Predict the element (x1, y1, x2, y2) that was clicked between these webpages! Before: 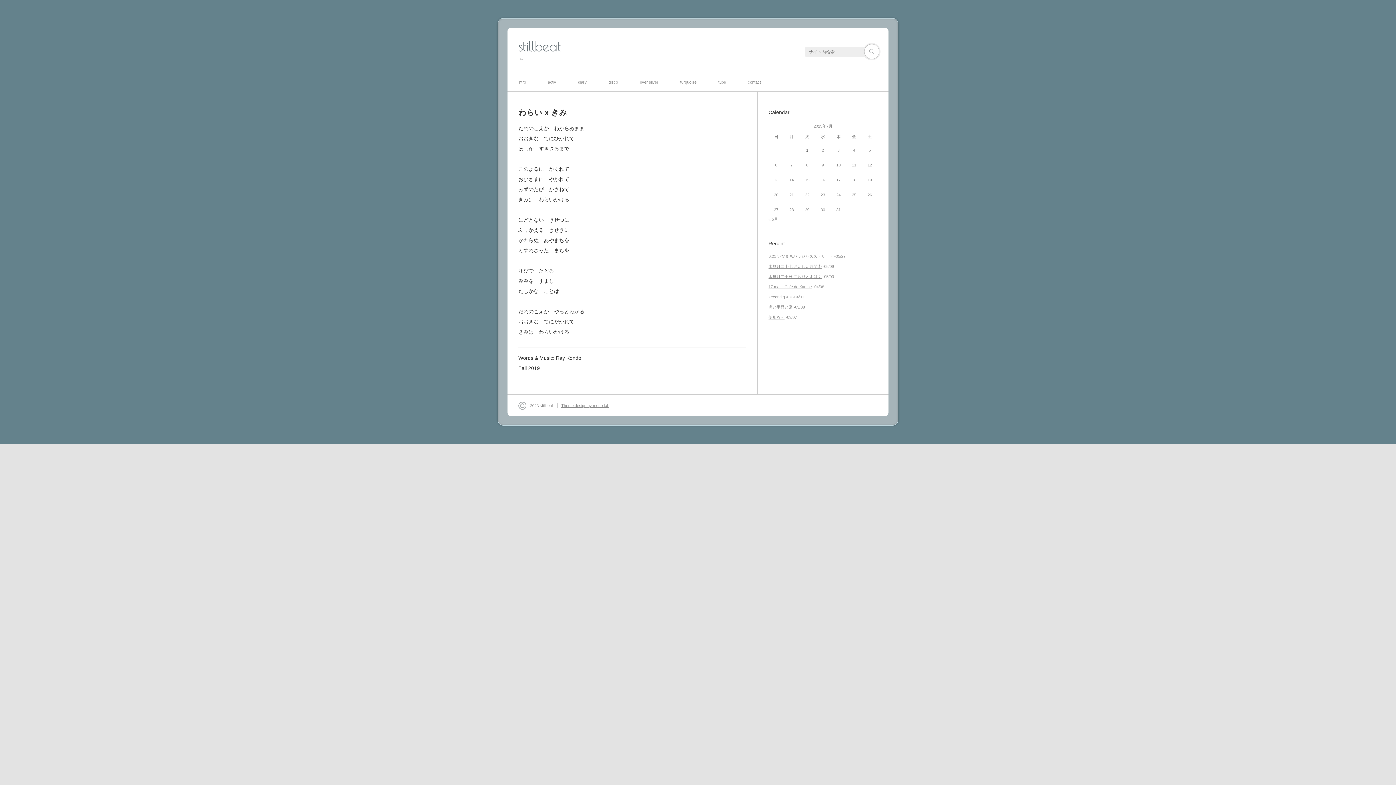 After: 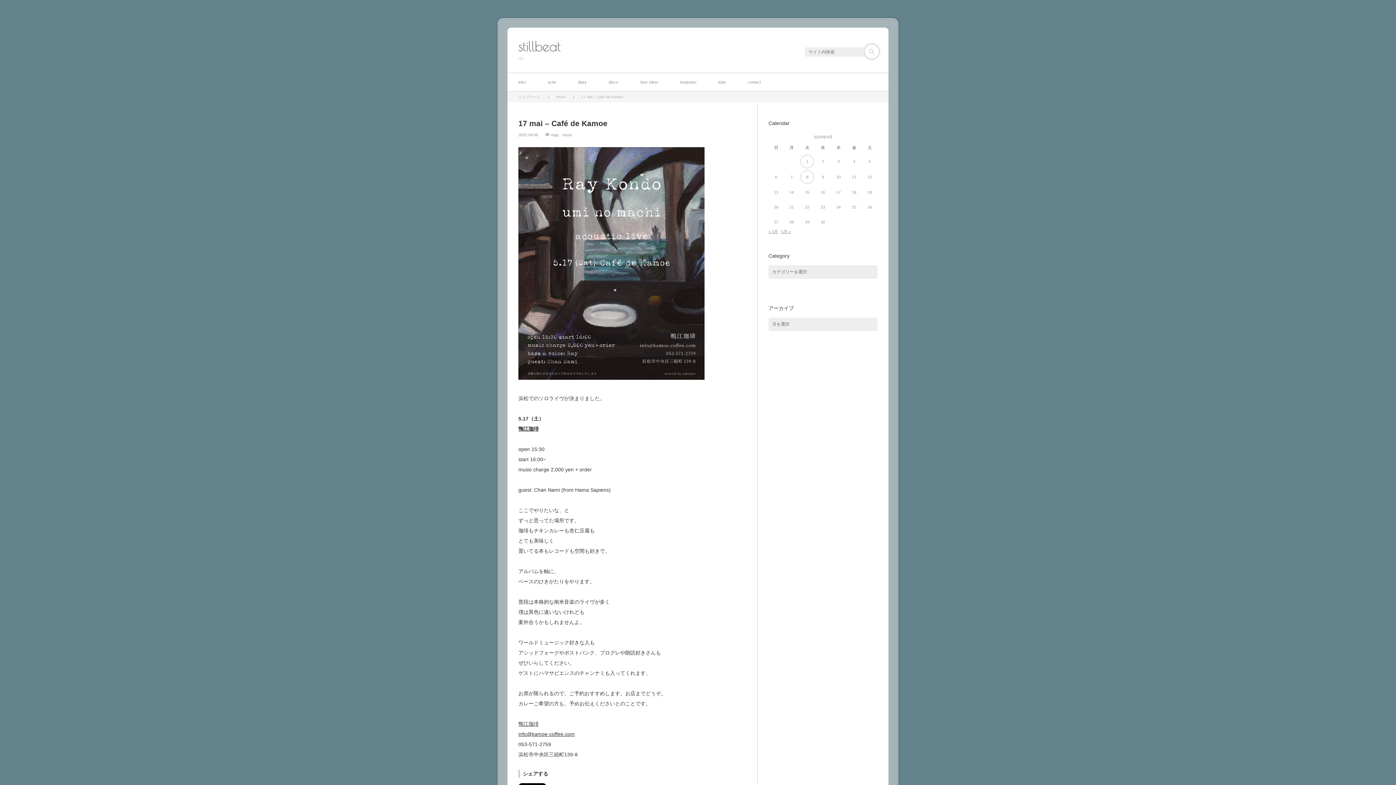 Action: bbox: (768, 284, 812, 289) label: 17 mai – Café de Kamoe